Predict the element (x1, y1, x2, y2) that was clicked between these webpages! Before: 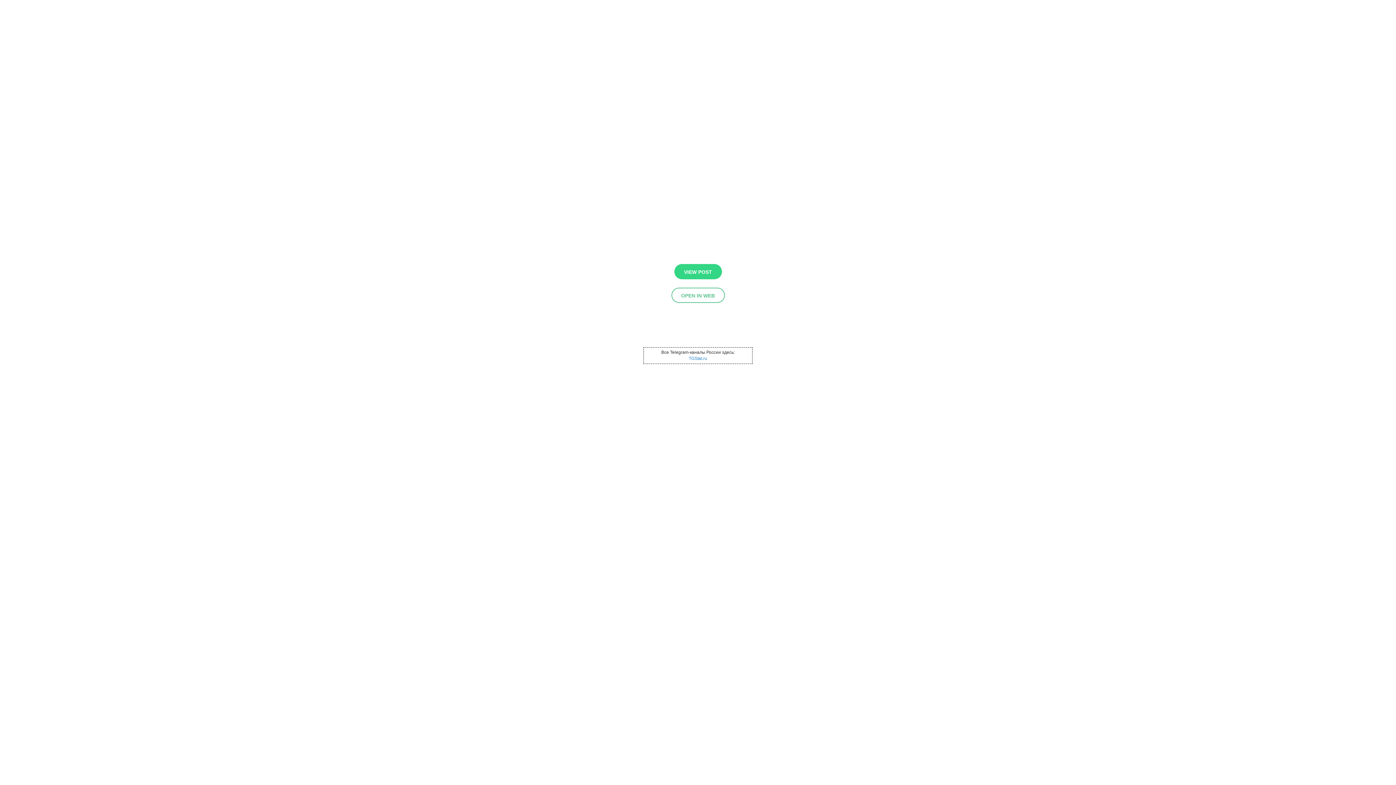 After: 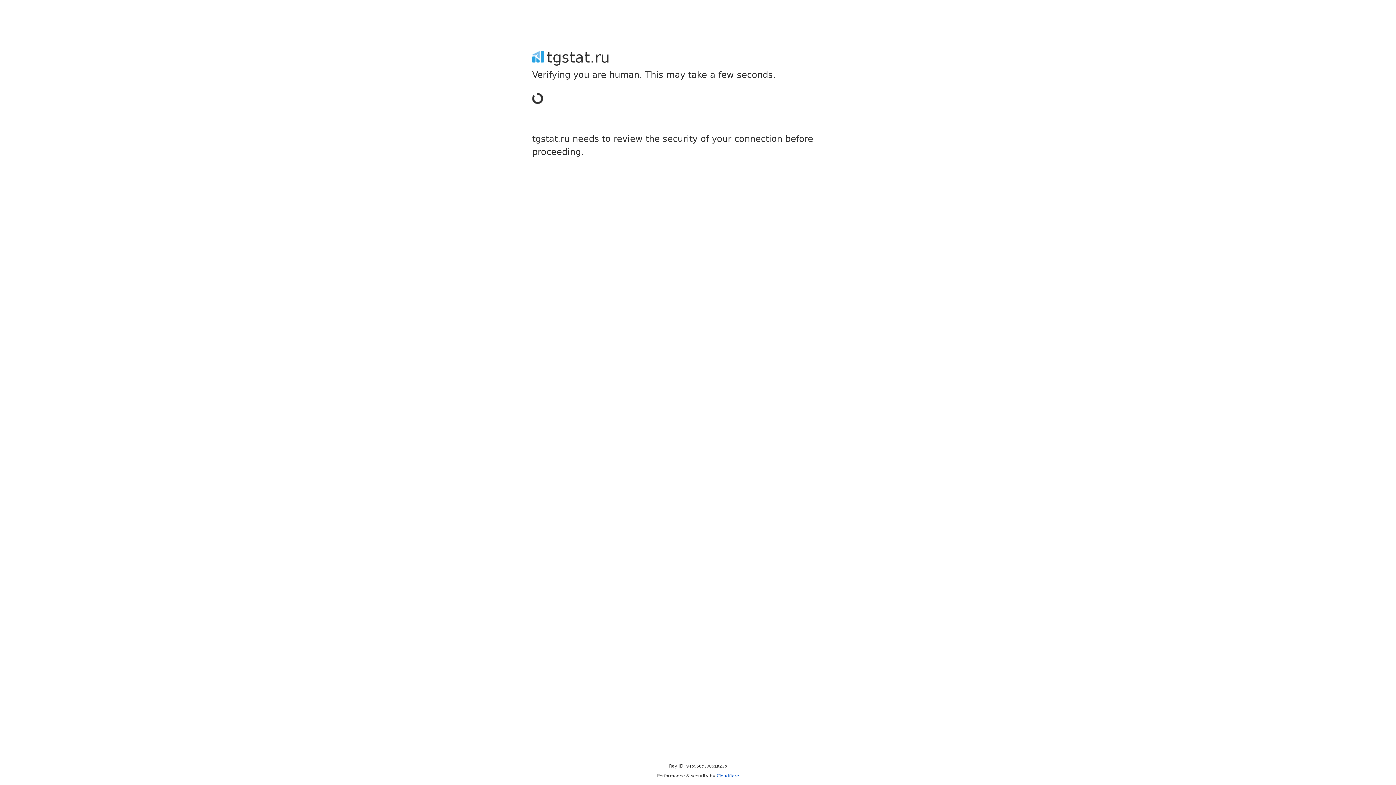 Action: bbox: (688, 356, 707, 361) label: TGStat.ru